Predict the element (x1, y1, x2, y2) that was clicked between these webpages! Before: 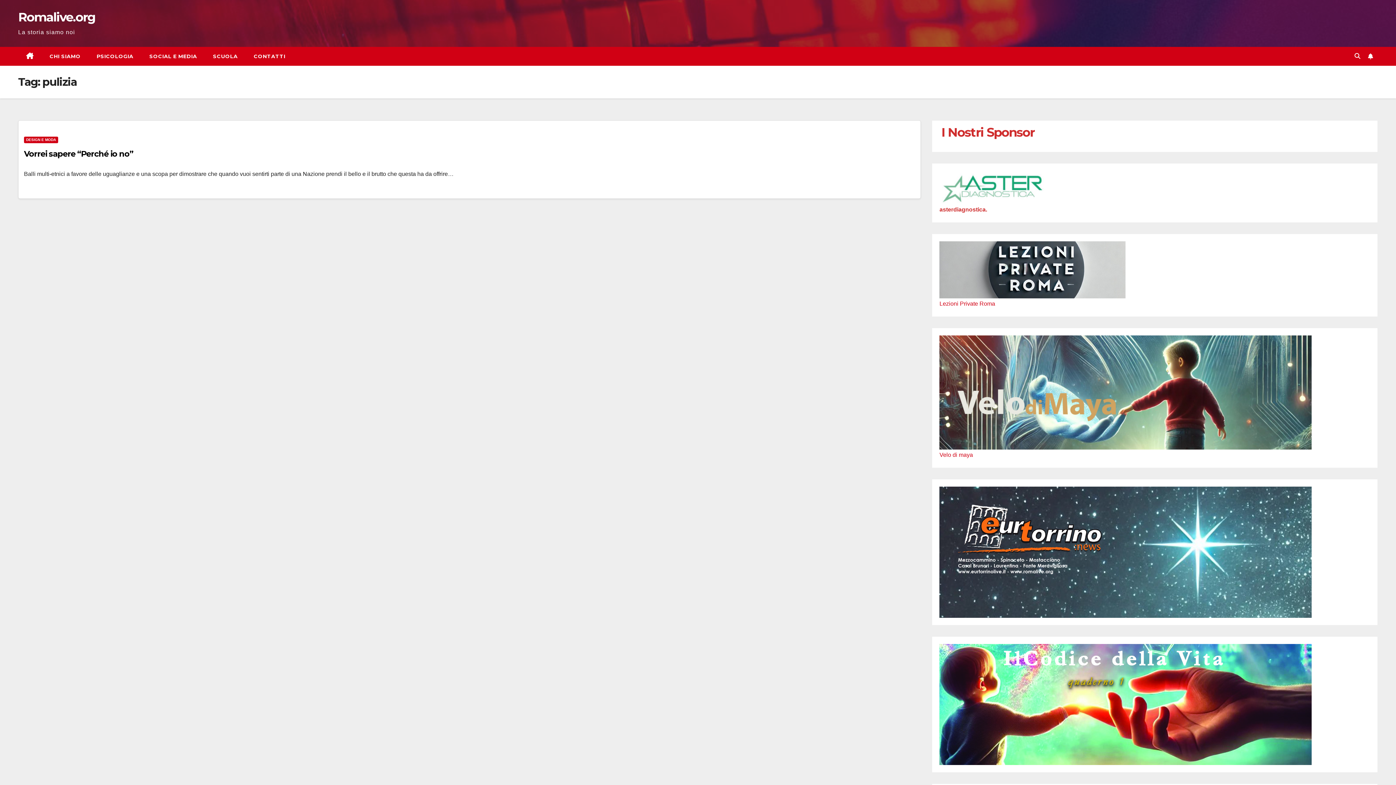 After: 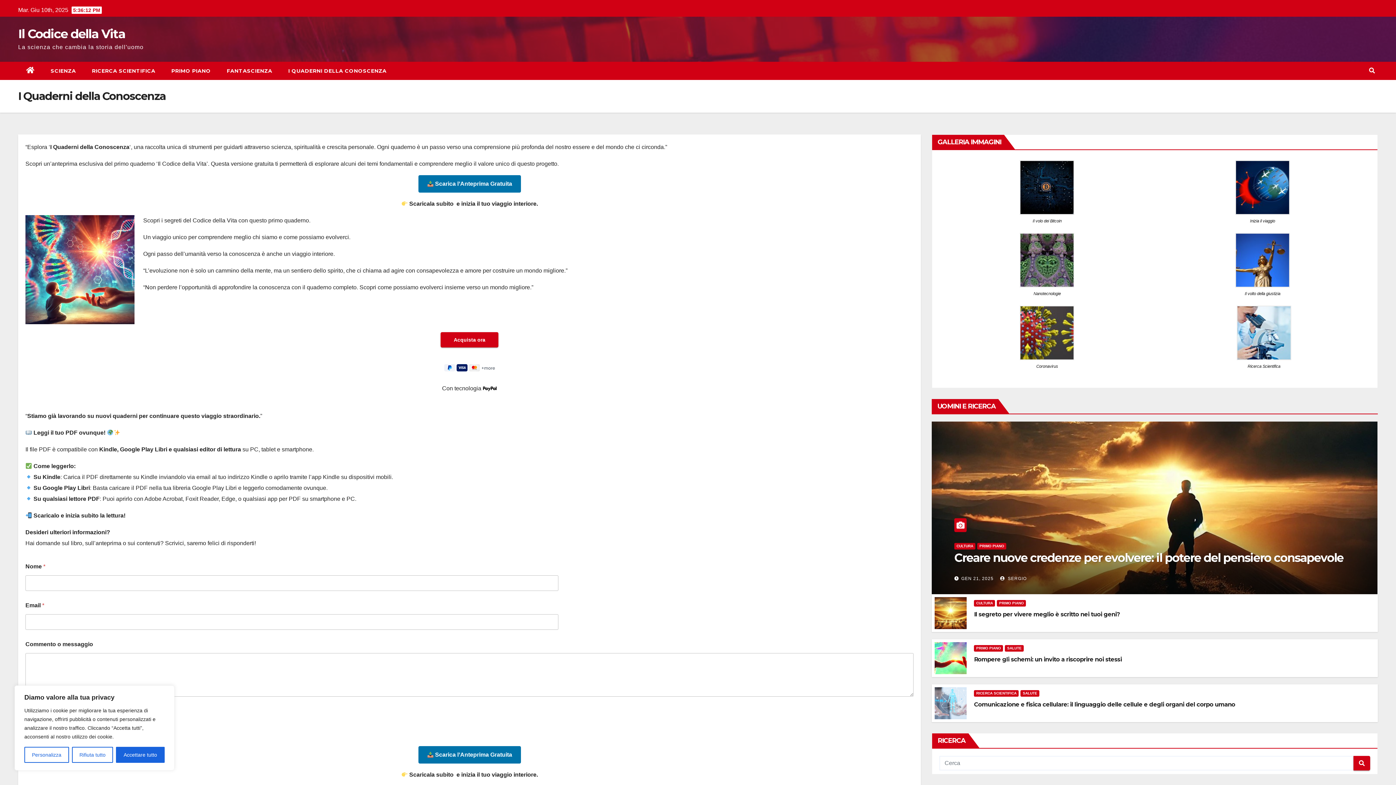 Action: bbox: (939, 756, 1312, 762)